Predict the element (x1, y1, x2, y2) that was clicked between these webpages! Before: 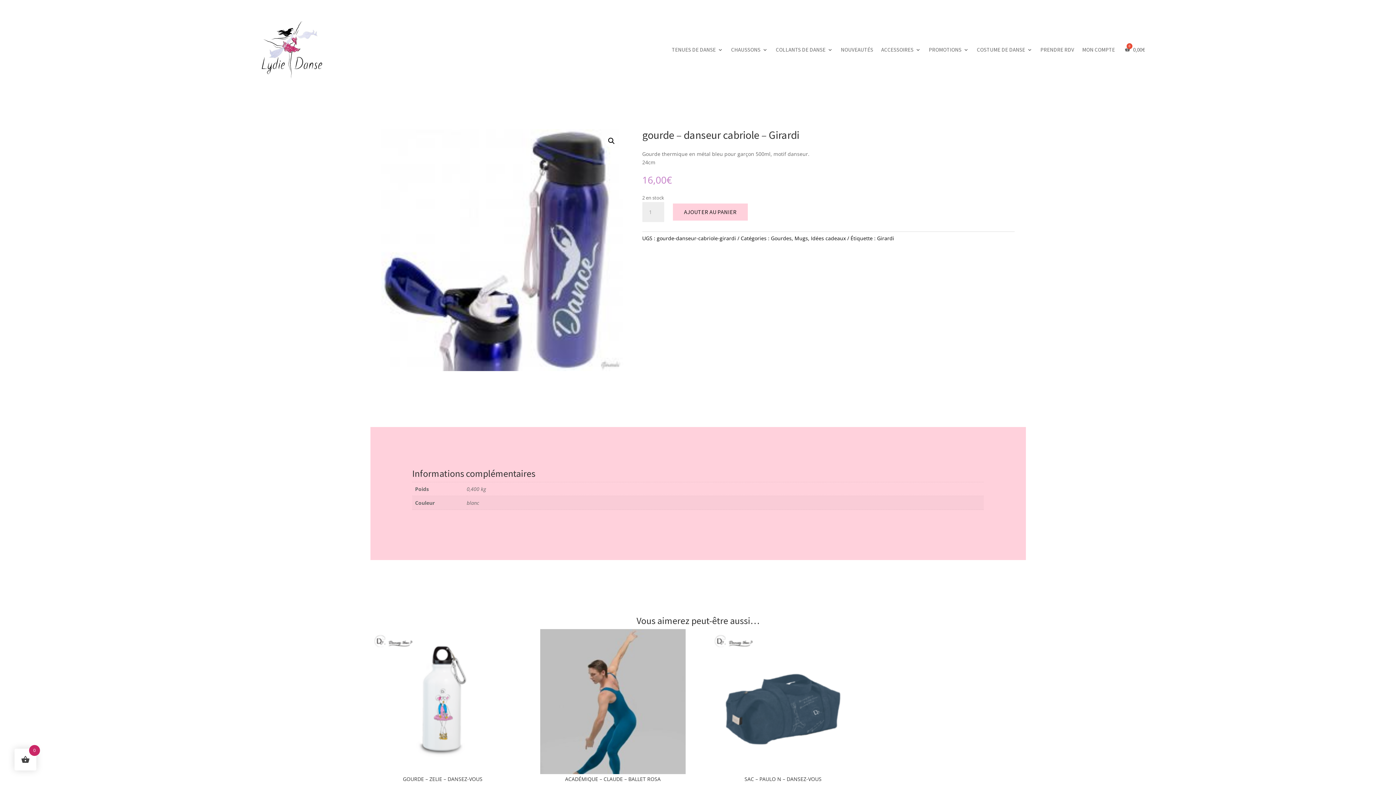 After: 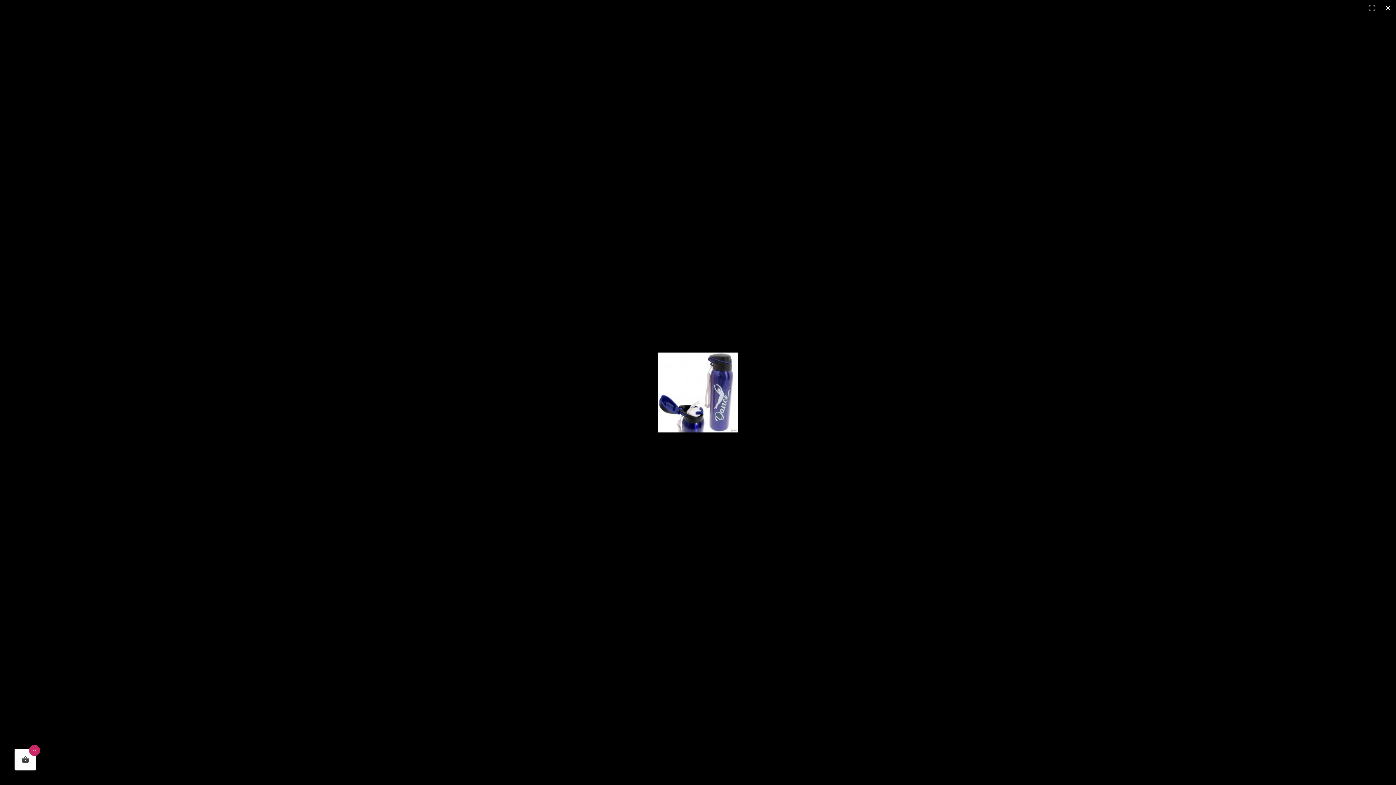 Action: bbox: (605, 134, 618, 147) label: Voir la galerie d’images en plein écran